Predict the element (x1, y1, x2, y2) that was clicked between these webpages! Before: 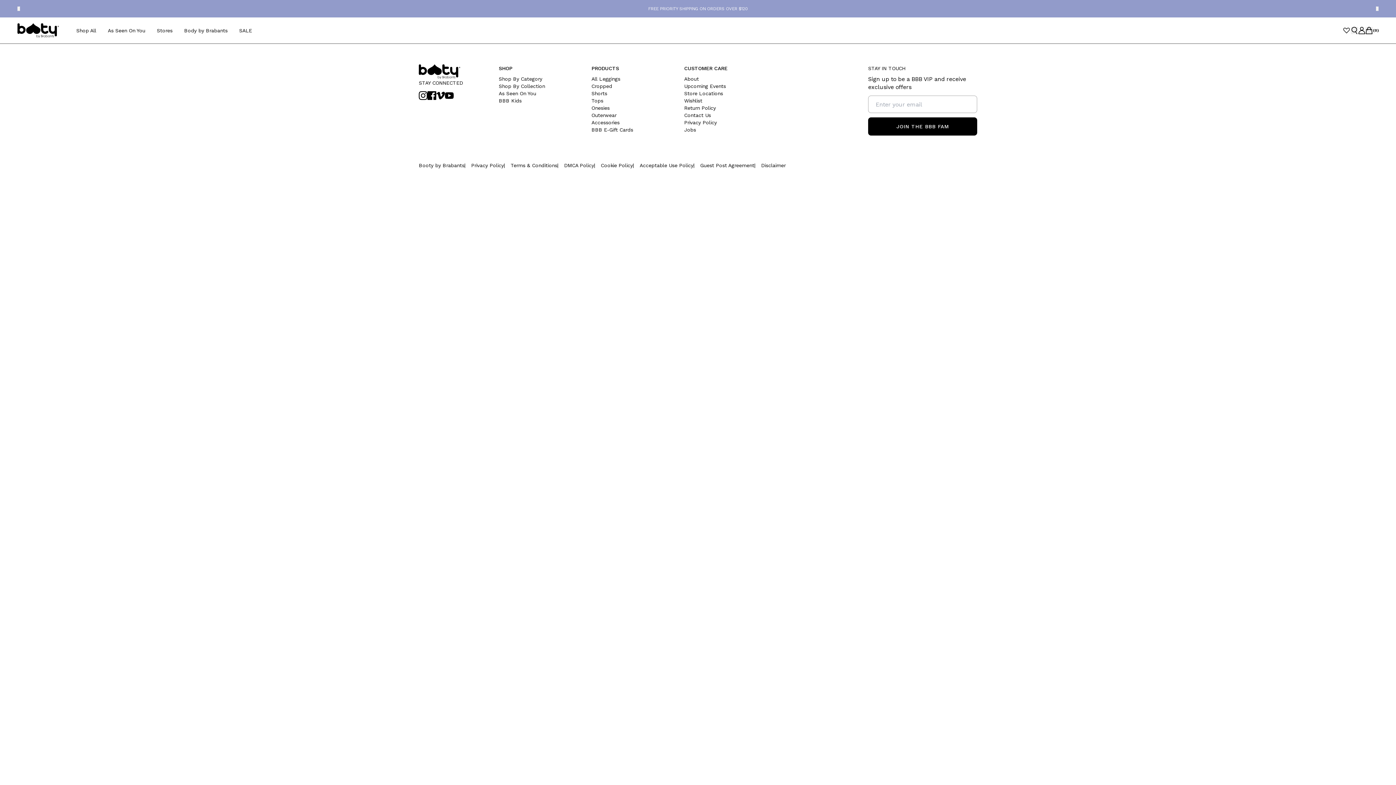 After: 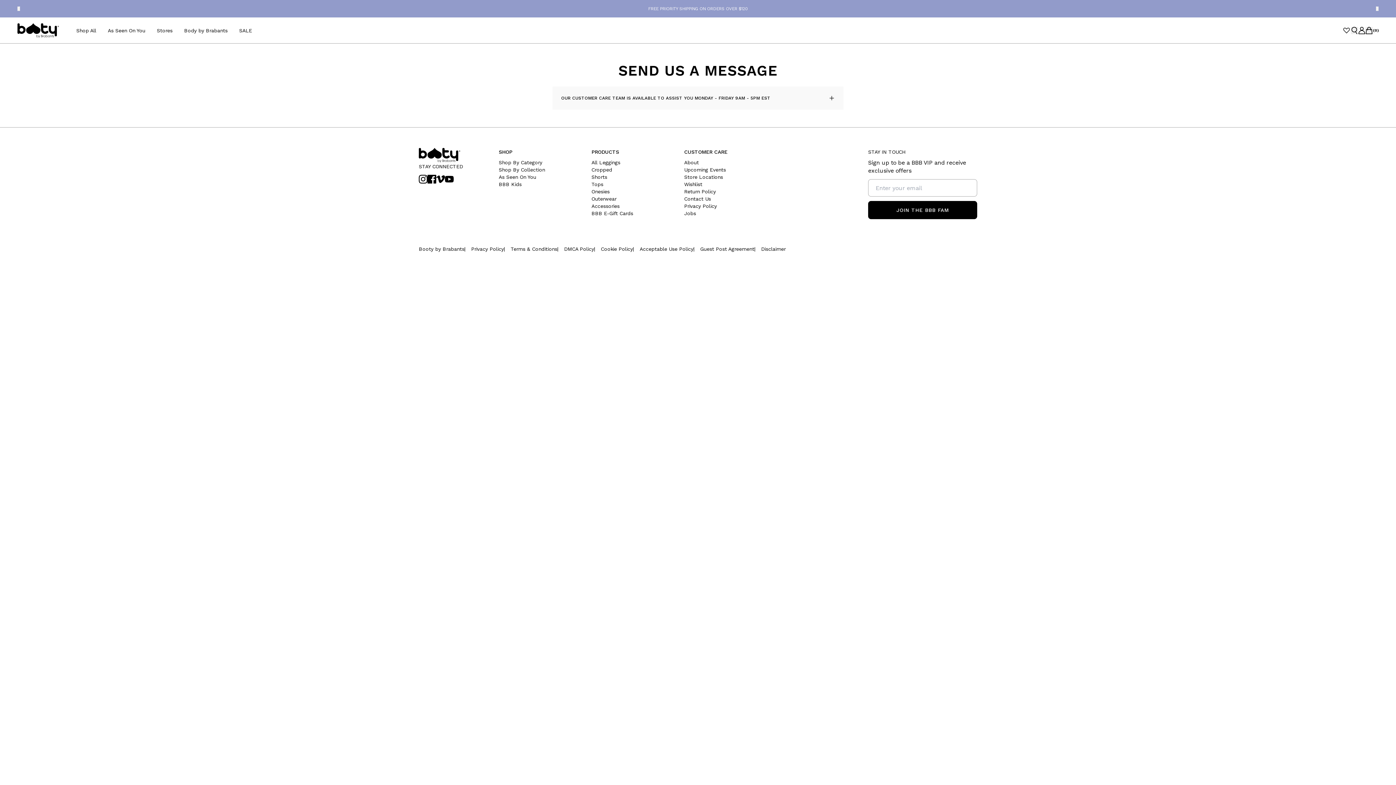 Action: label: Contact Us bbox: (684, 112, 711, 118)